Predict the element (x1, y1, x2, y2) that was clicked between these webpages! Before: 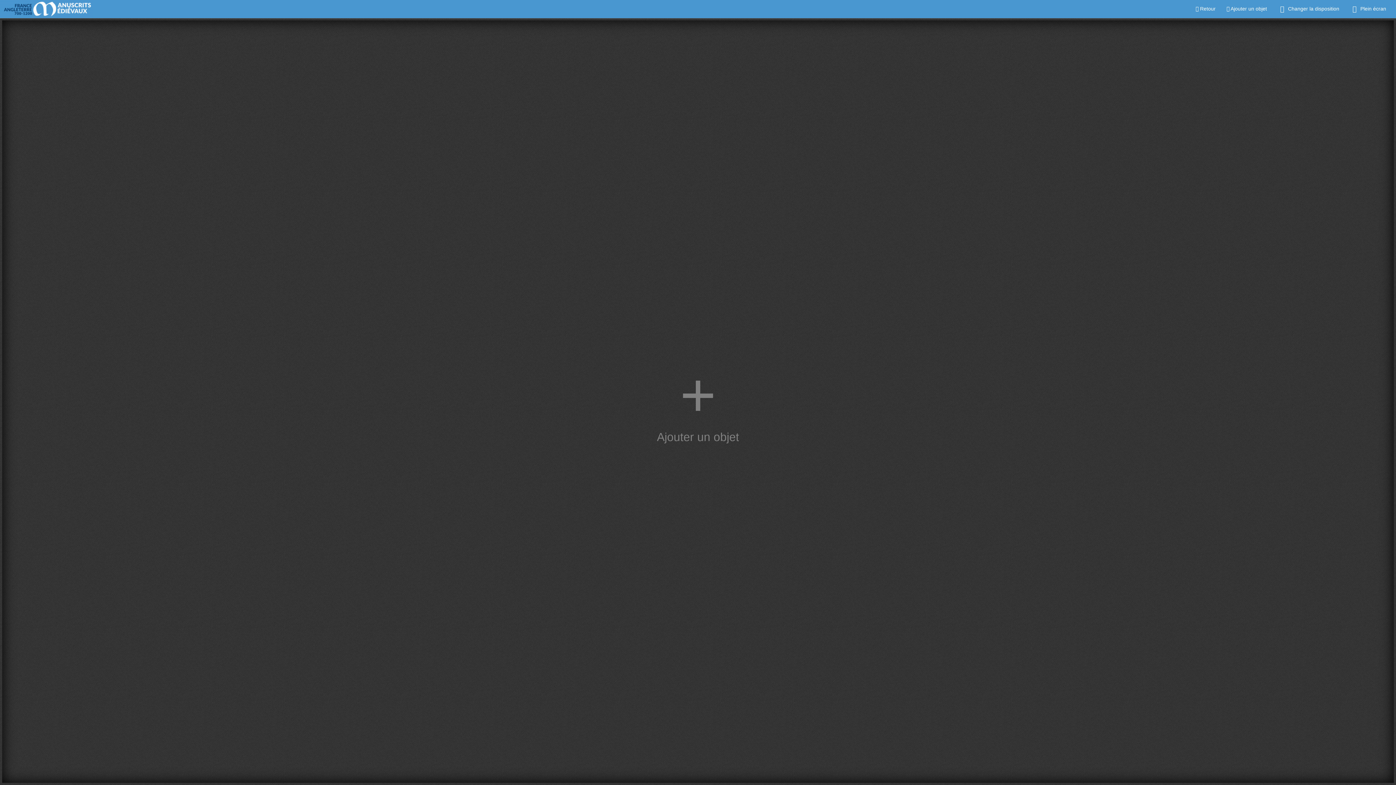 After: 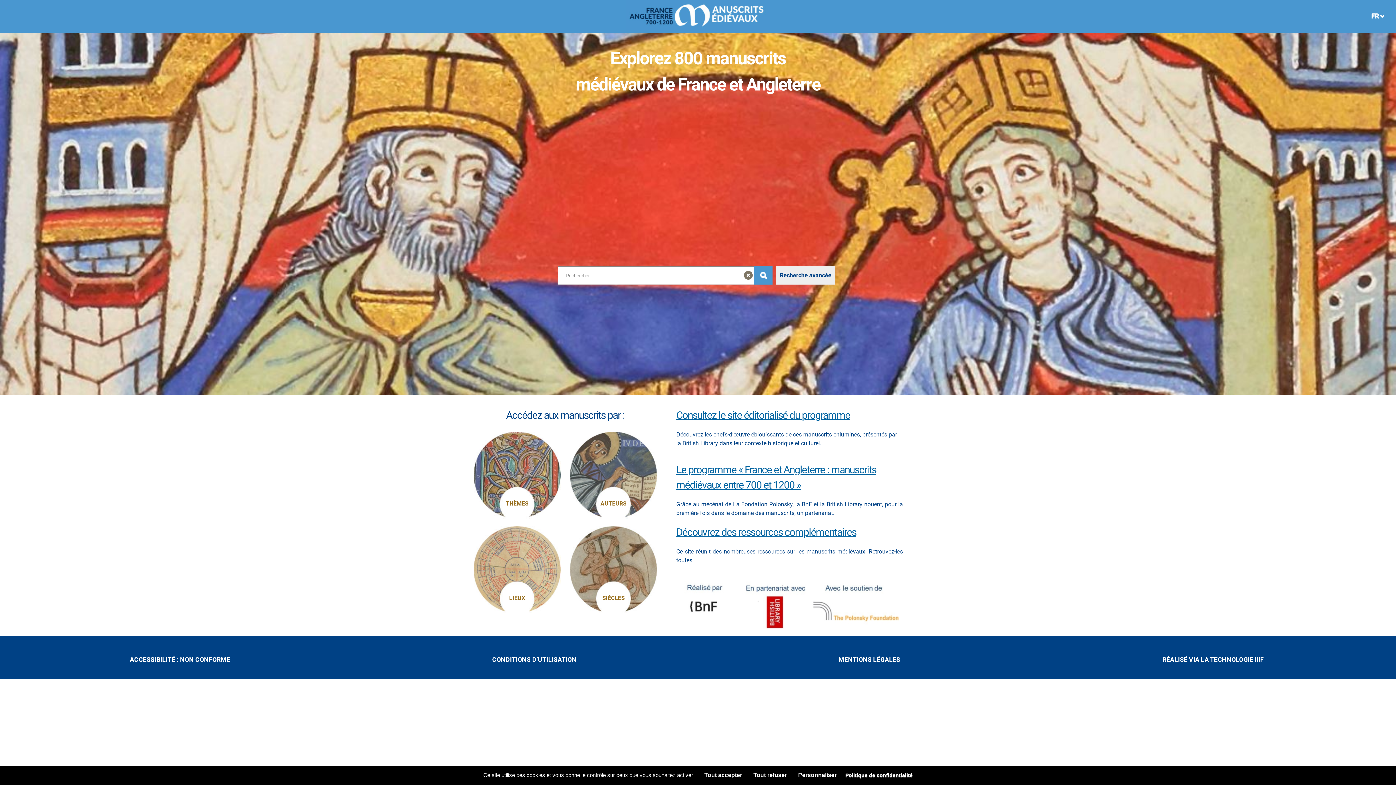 Action: label: Ajouter un objet bbox: (1226, 5, 1267, 11)